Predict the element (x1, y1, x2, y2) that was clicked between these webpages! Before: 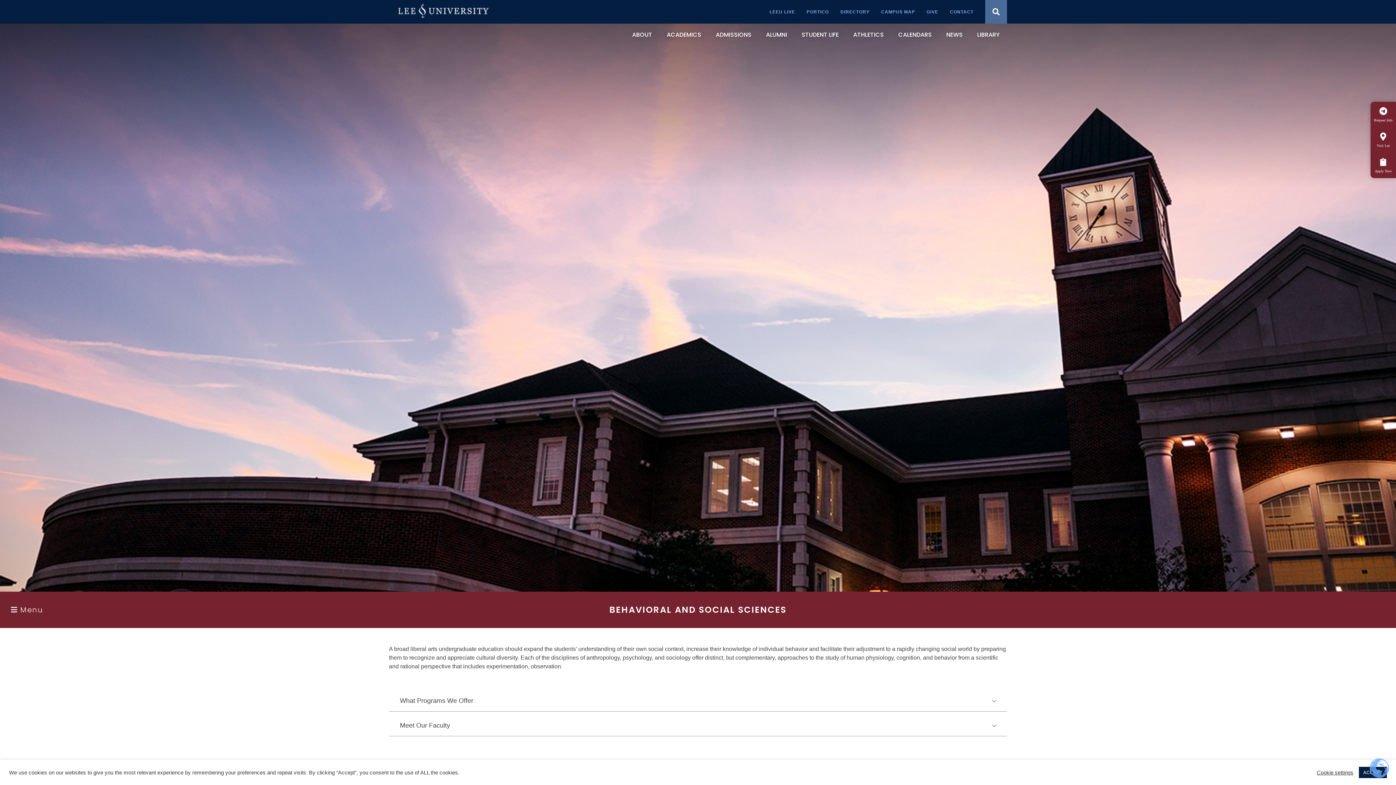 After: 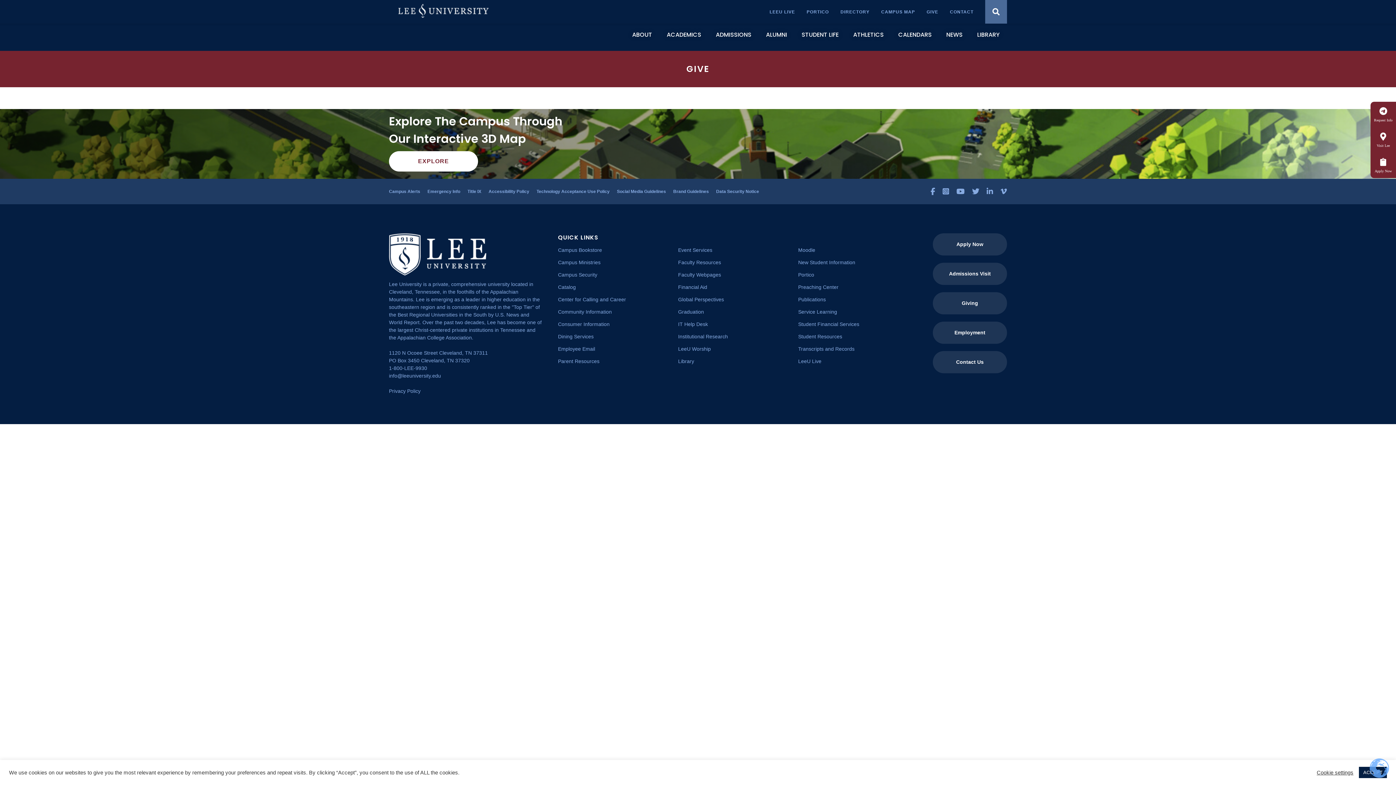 Action: label: Give bbox: (926, 9, 938, 14)